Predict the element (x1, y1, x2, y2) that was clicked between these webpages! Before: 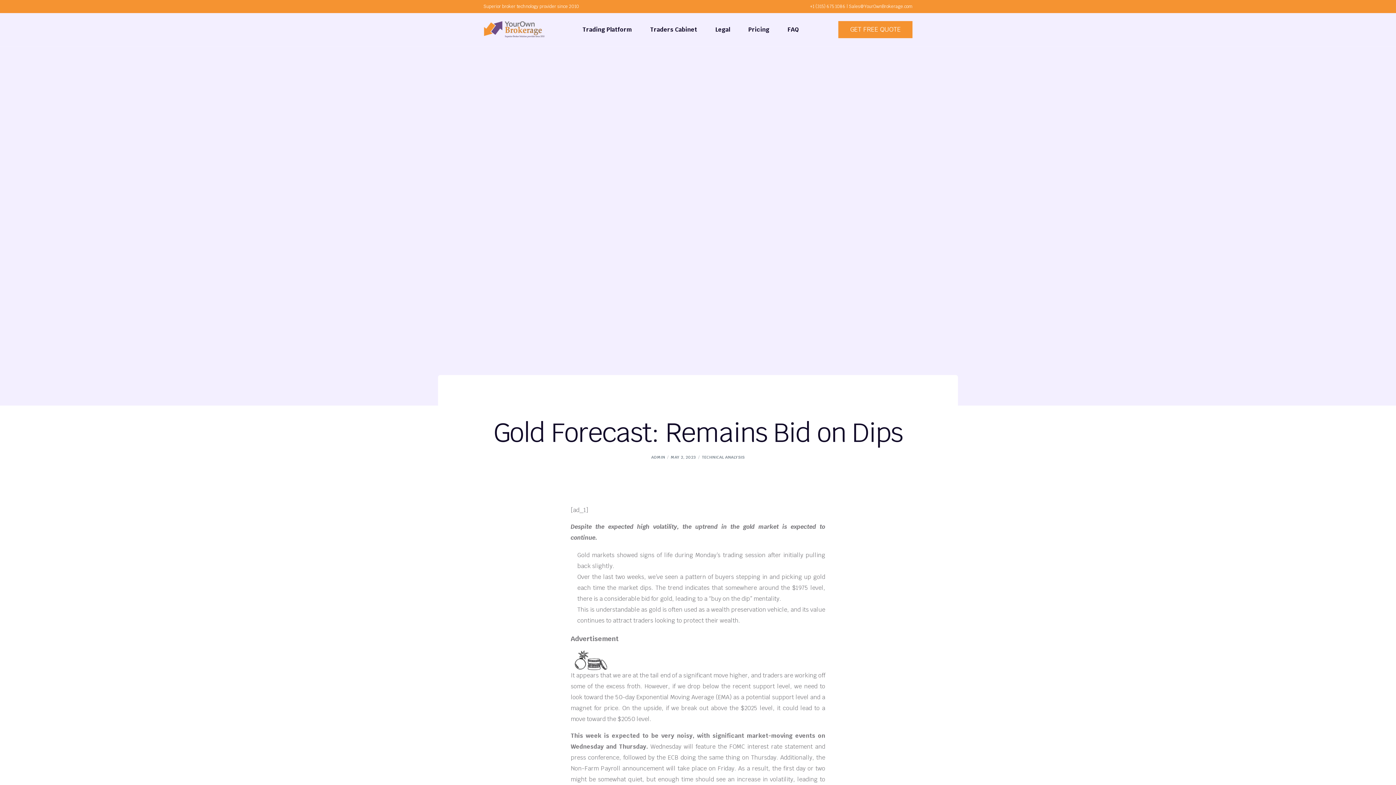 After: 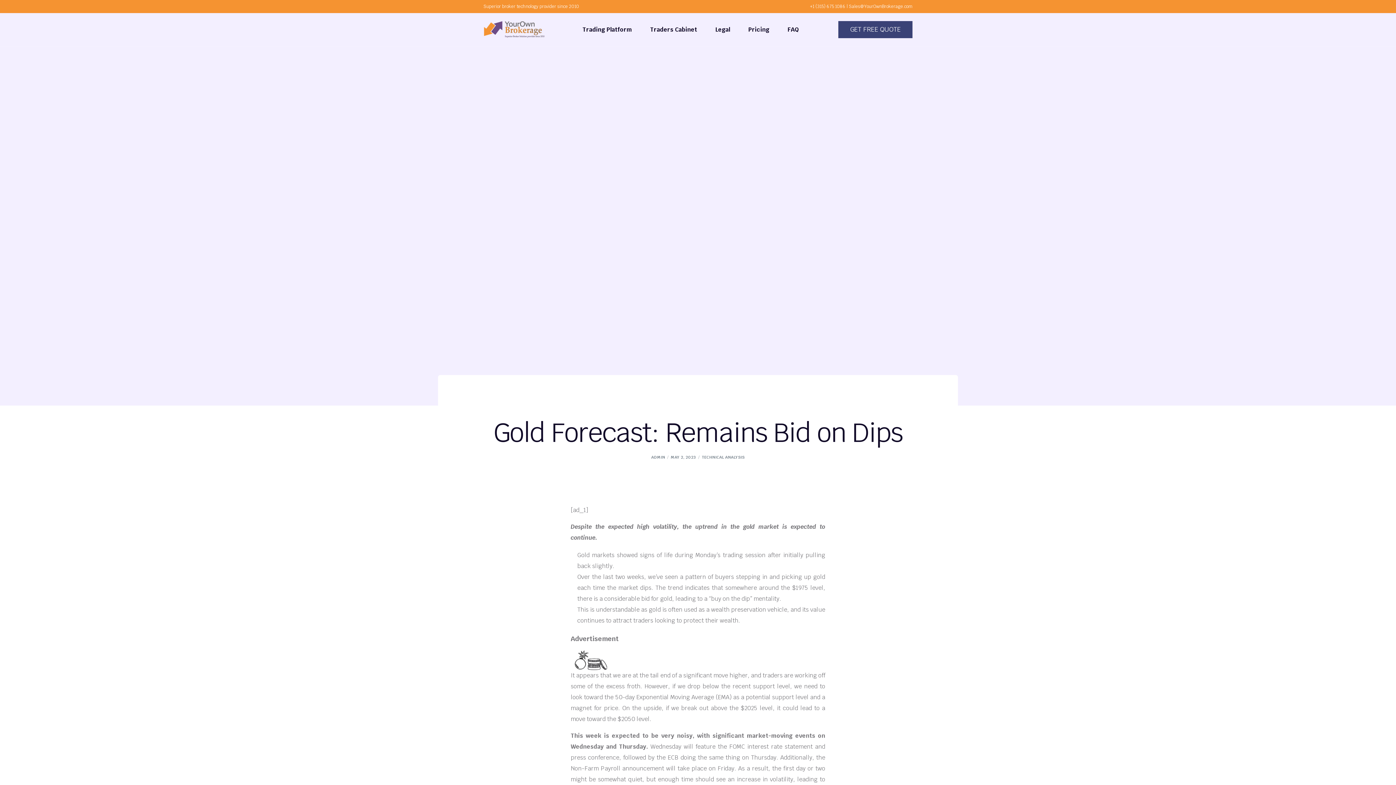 Action: bbox: (838, 21, 912, 38) label: GET FREE QUOTE